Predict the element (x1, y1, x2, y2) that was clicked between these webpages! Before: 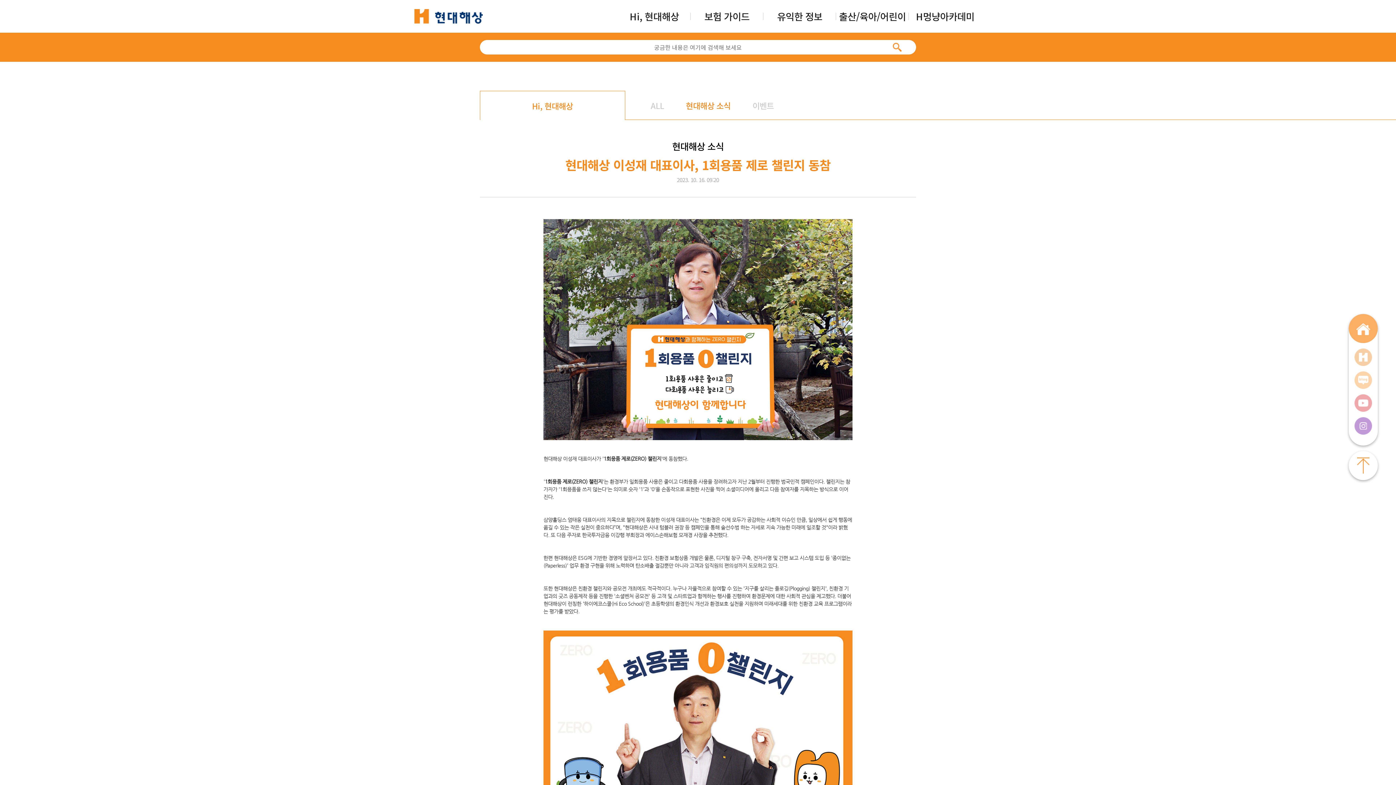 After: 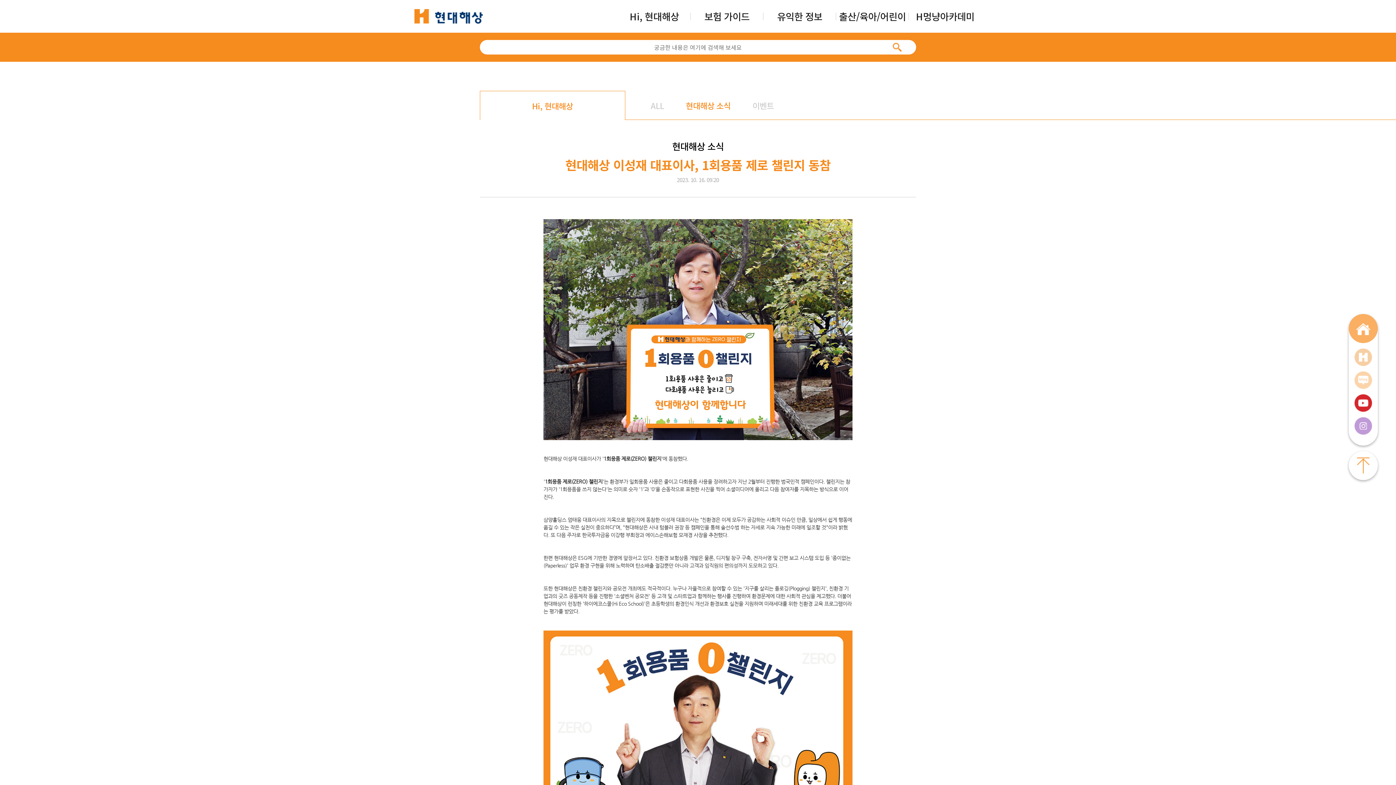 Action: bbox: (1354, 394, 1372, 412)